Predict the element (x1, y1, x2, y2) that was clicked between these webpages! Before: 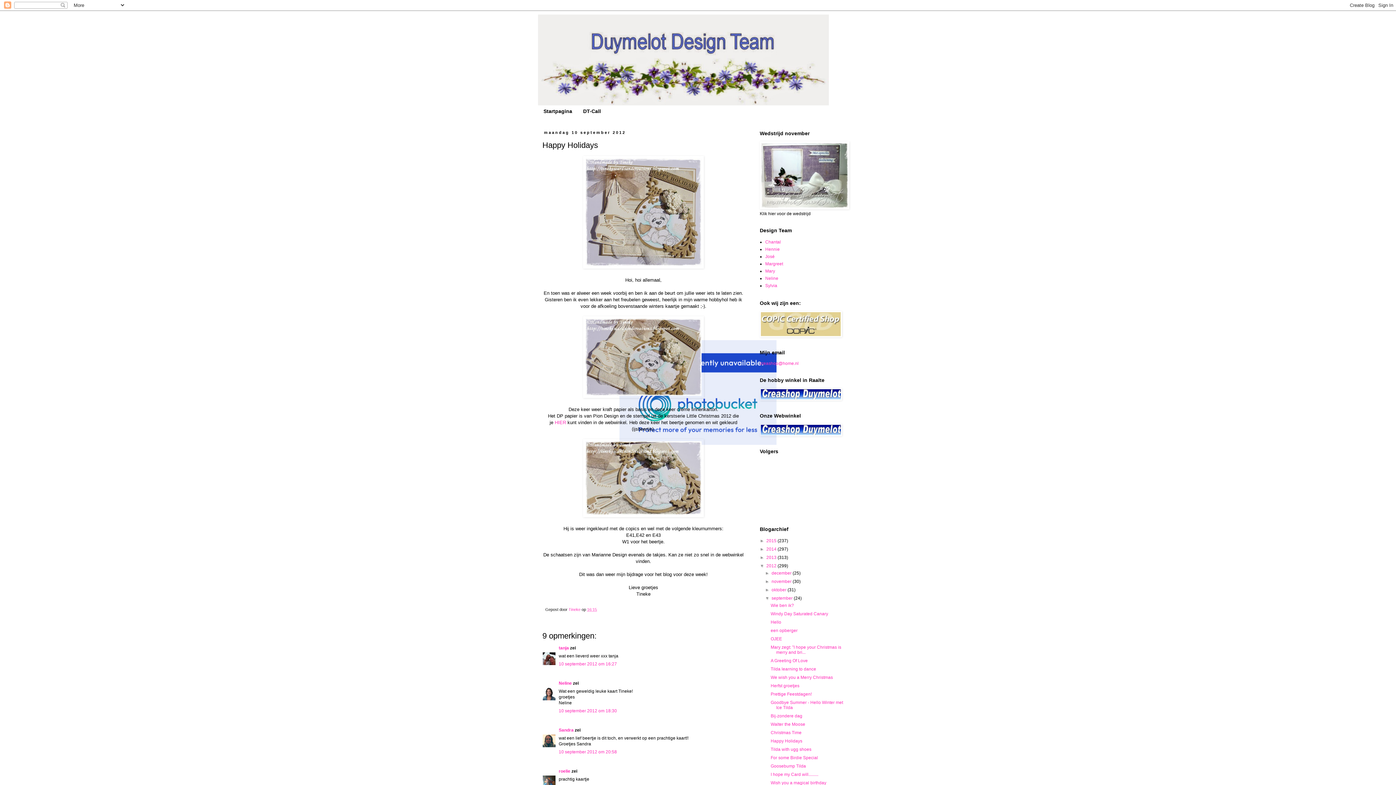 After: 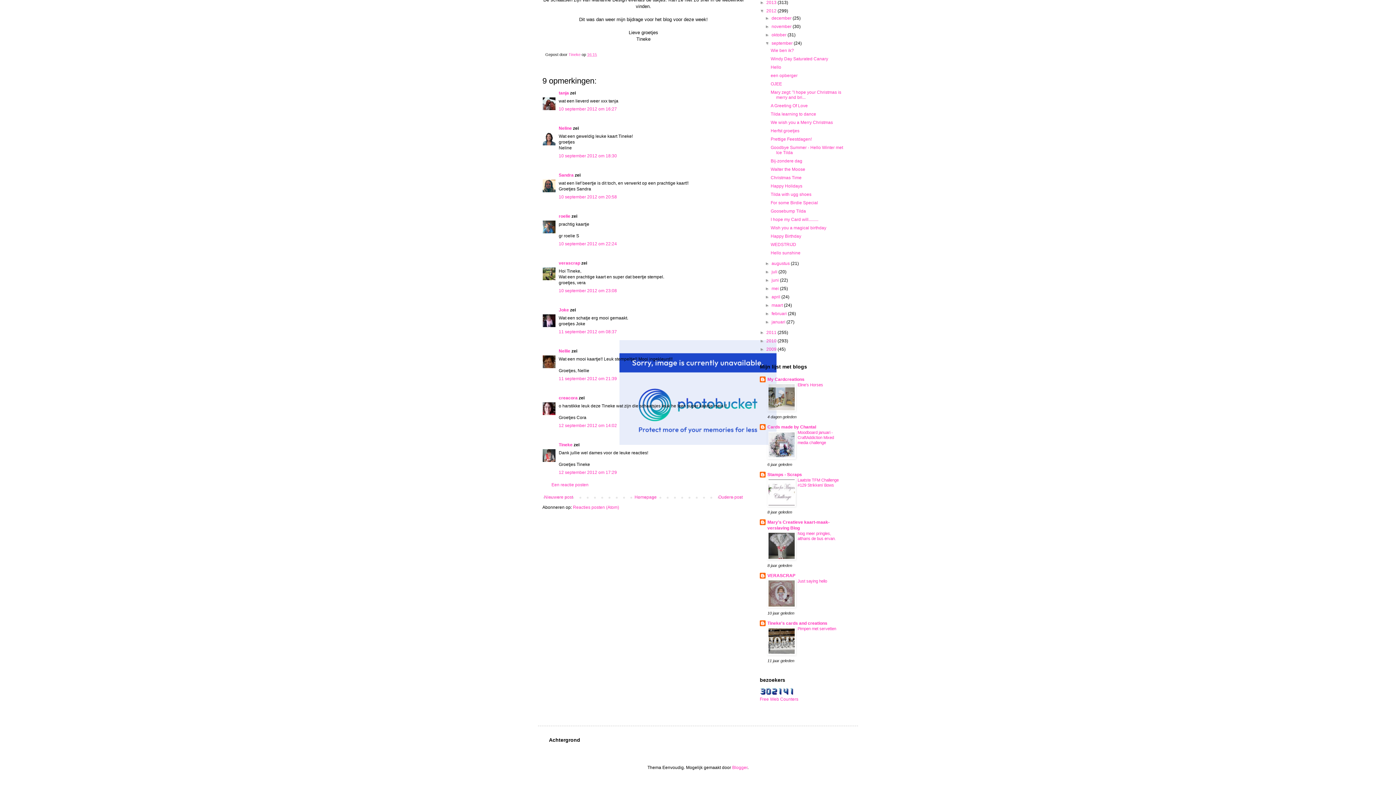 Action: bbox: (558, 749, 617, 755) label: 10 september 2012 om 20:58